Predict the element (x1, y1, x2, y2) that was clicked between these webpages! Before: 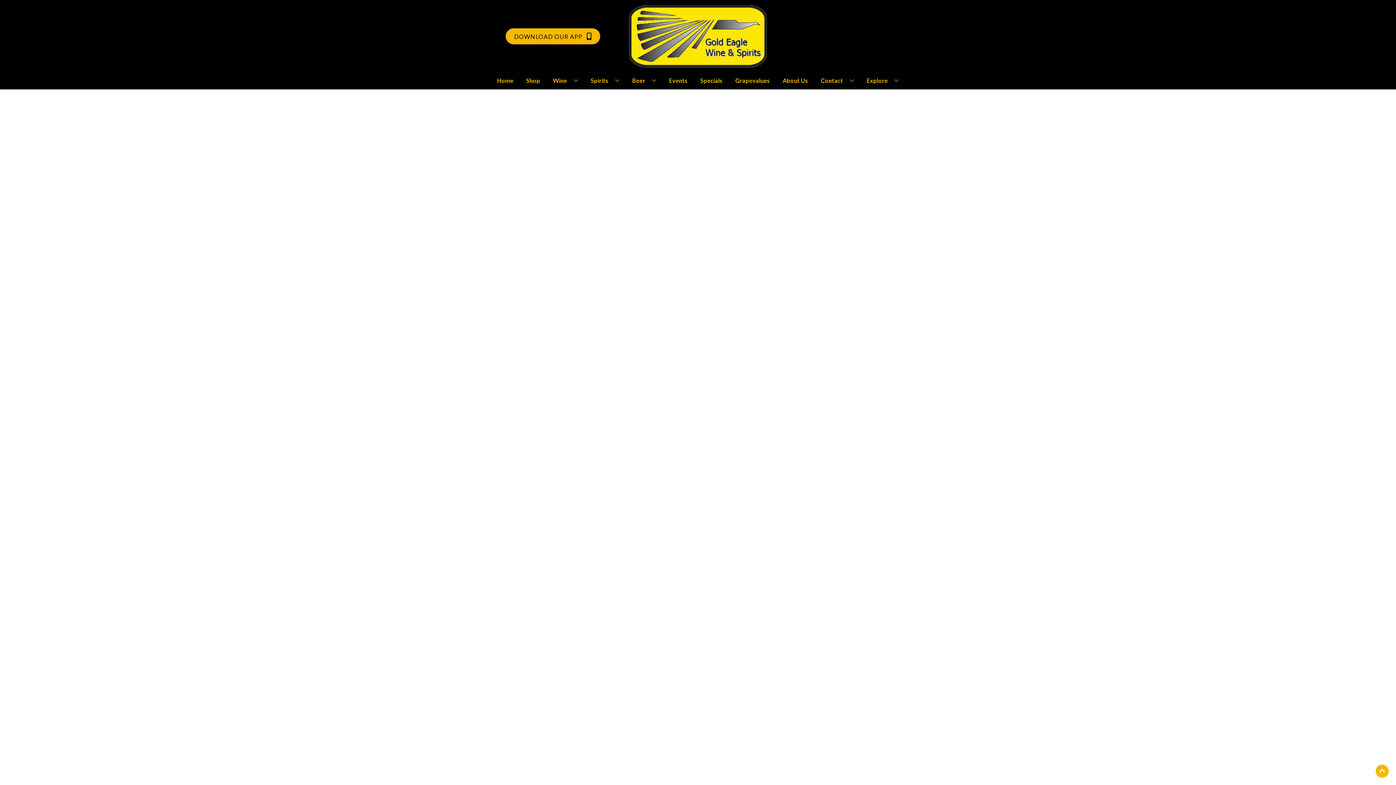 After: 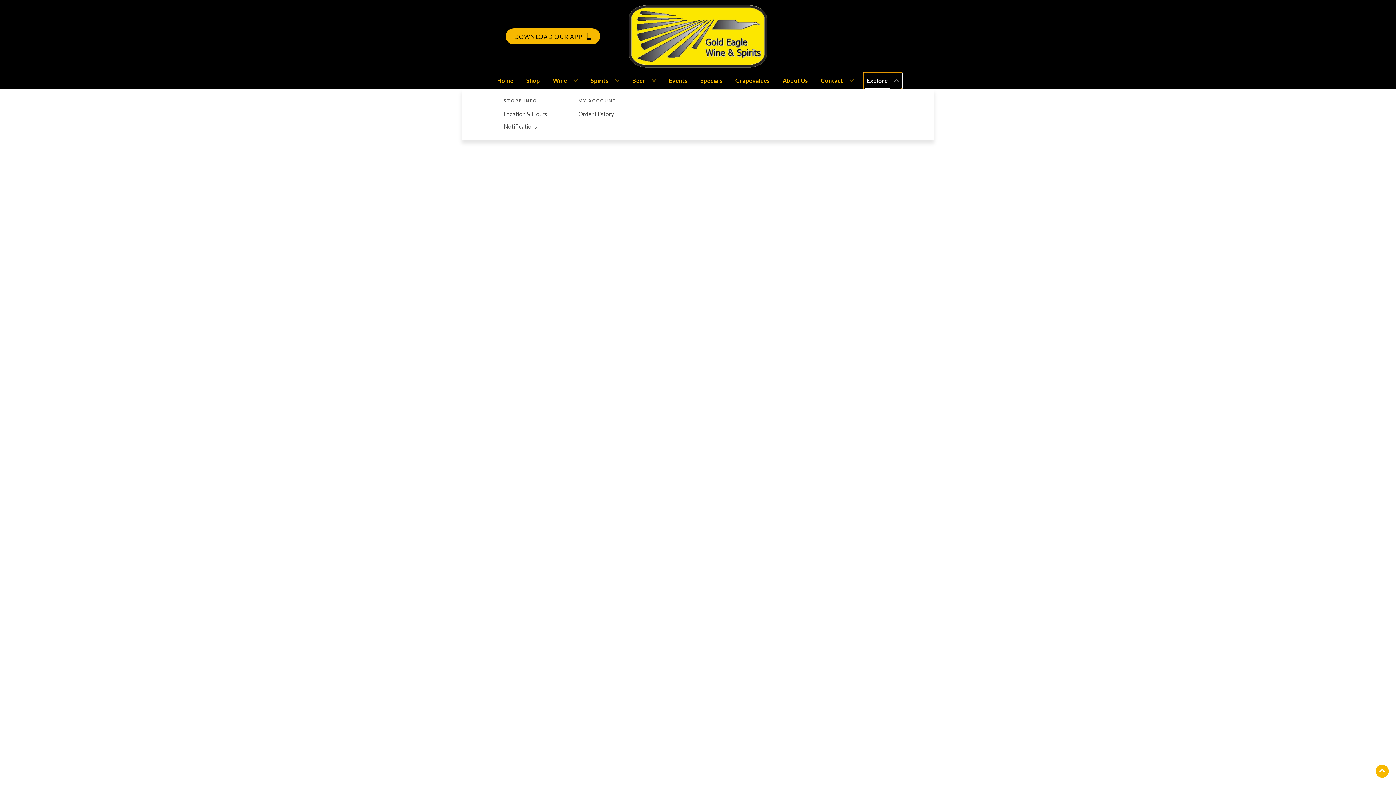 Action: bbox: (864, 72, 901, 88) label: Explore